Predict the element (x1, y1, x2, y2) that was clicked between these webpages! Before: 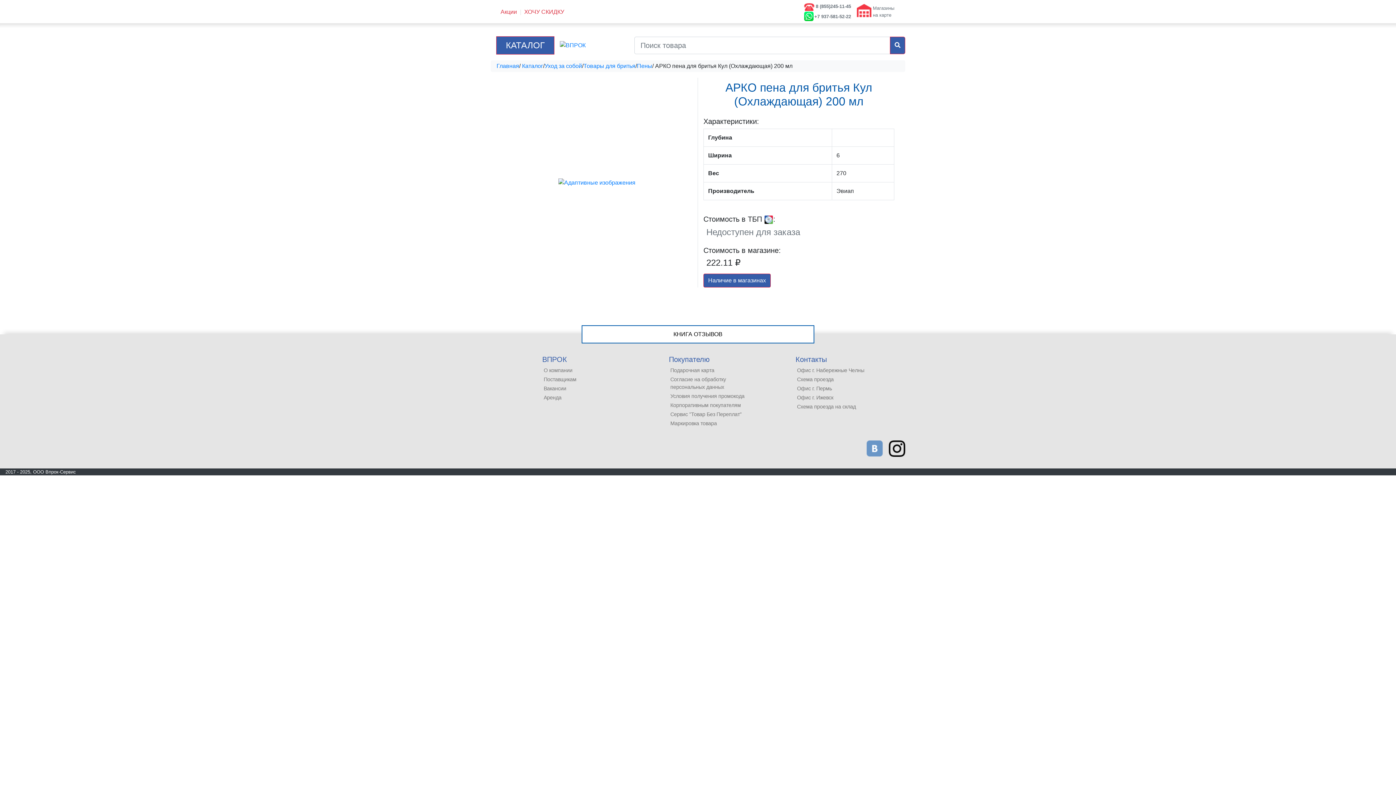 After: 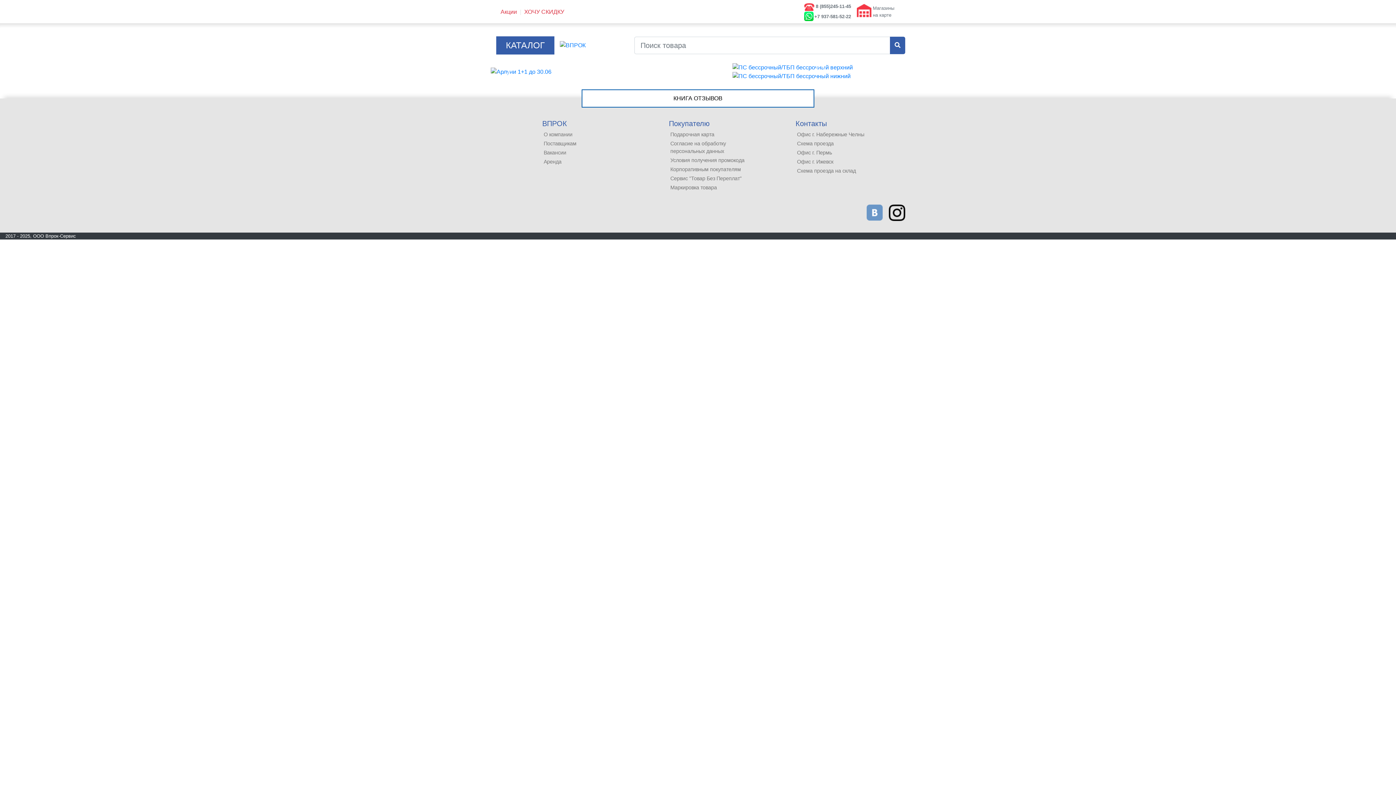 Action: label: Главная bbox: (496, 61, 519, 70)